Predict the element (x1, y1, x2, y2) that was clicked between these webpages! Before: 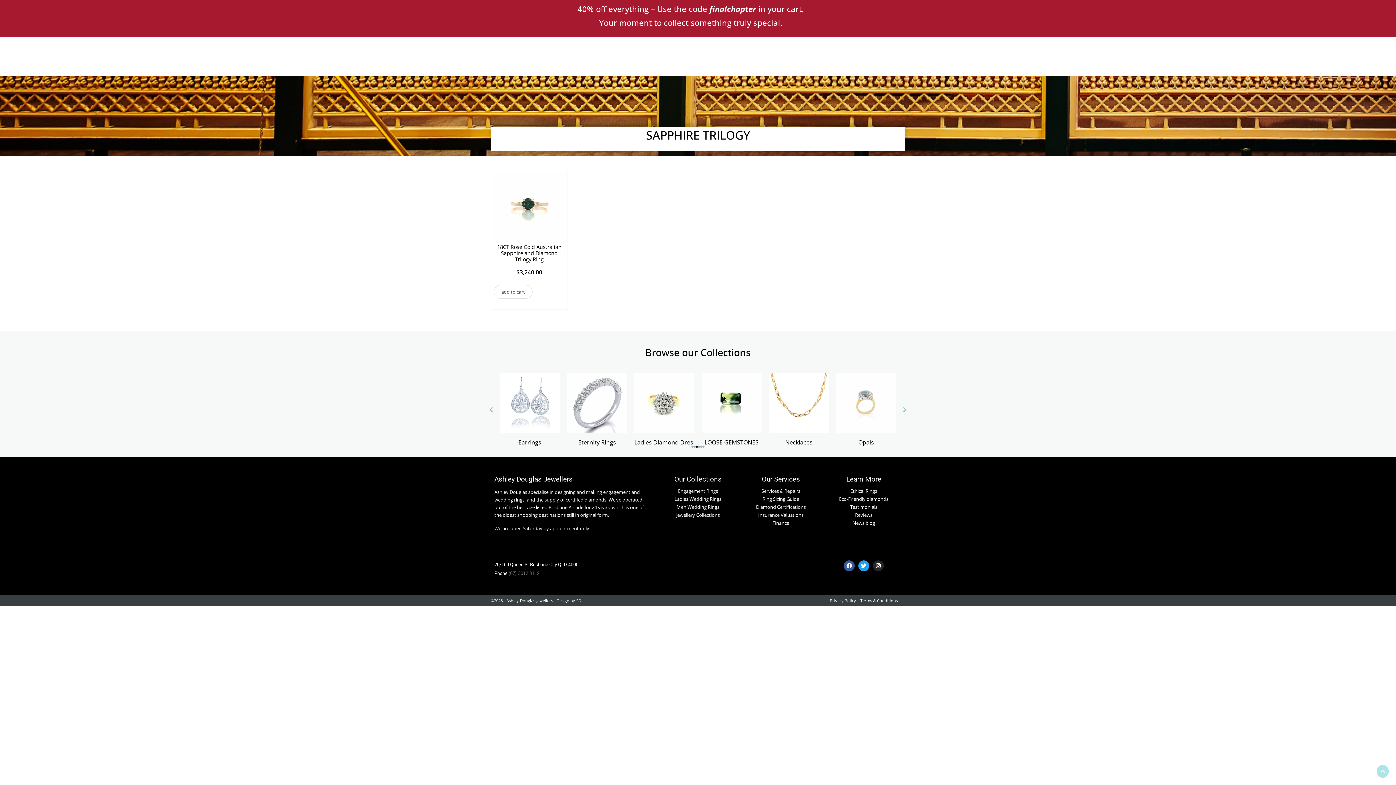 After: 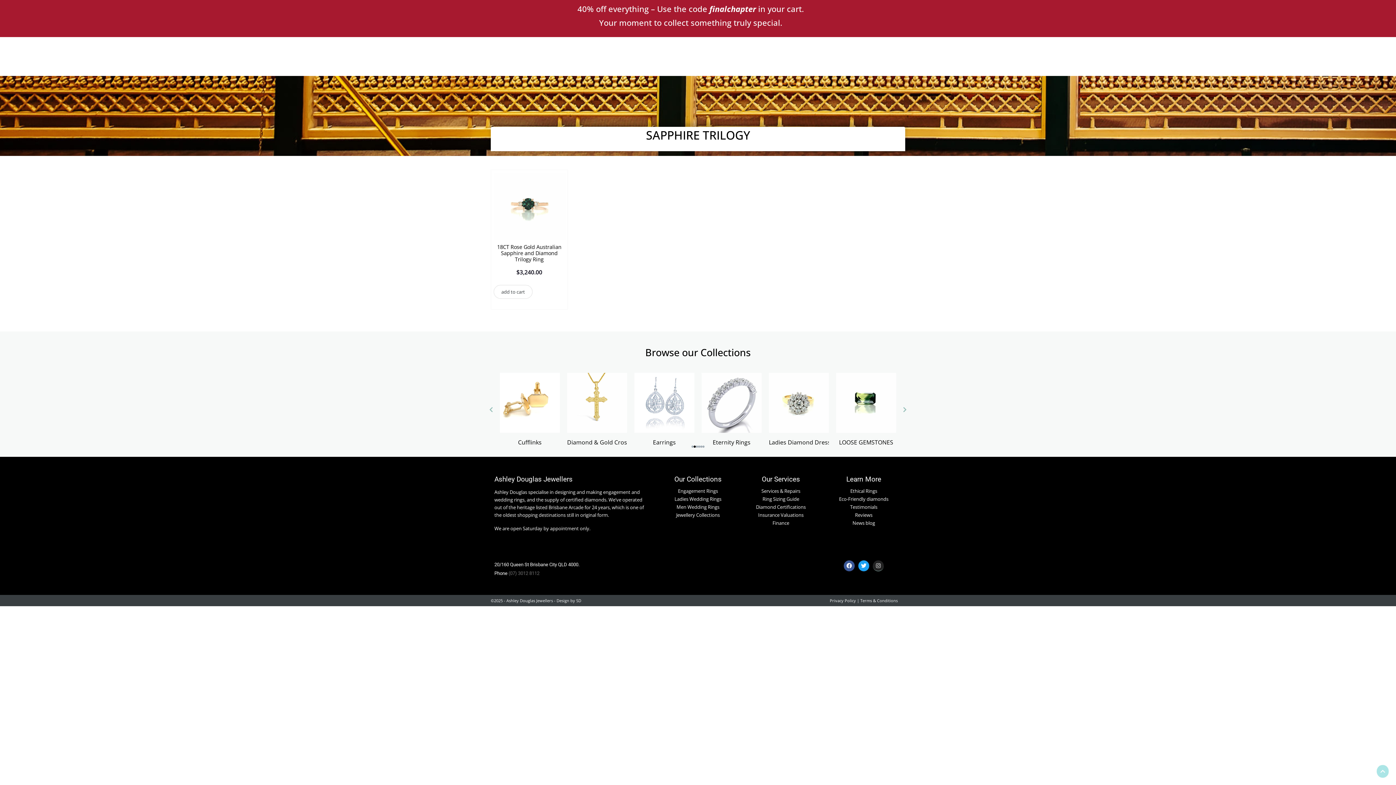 Action: bbox: (873, 560, 884, 571) label: Instagram